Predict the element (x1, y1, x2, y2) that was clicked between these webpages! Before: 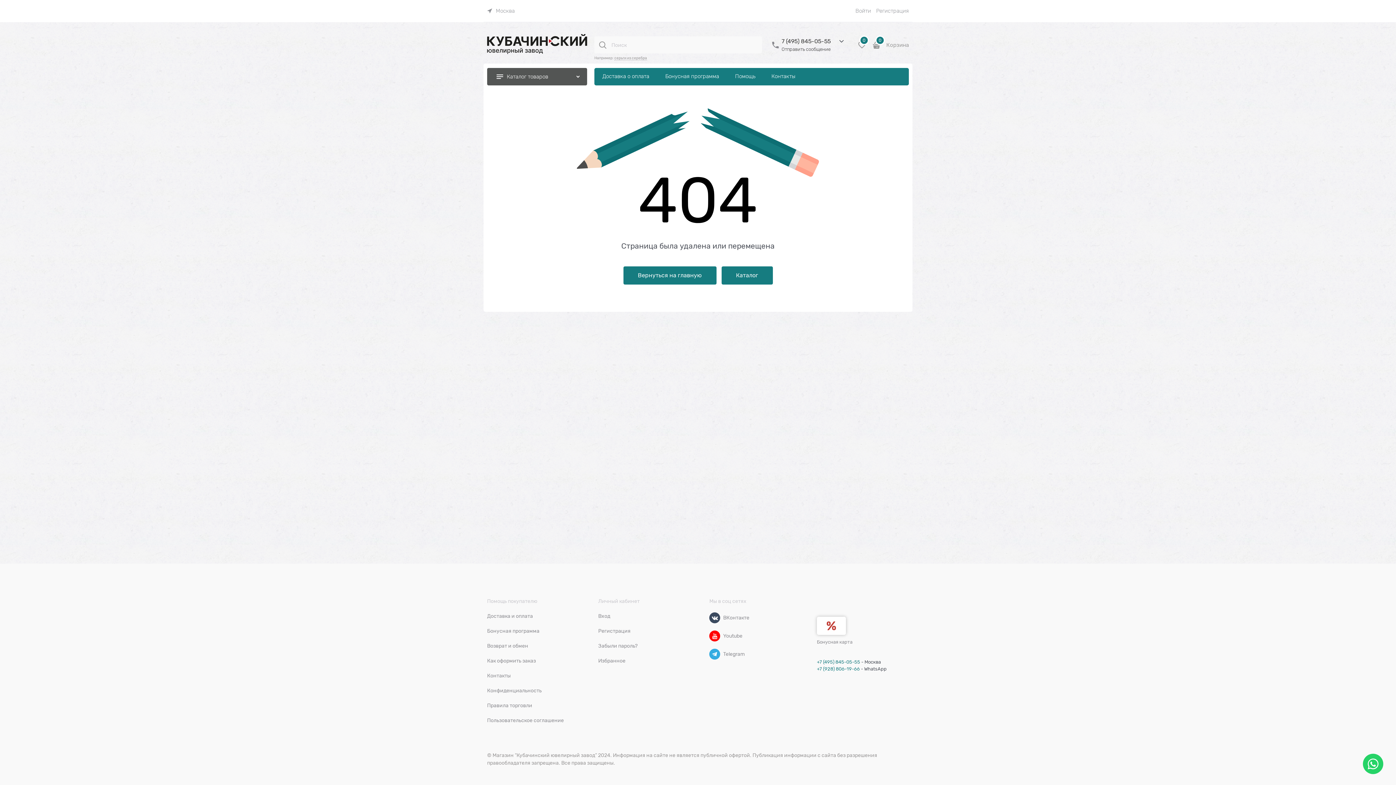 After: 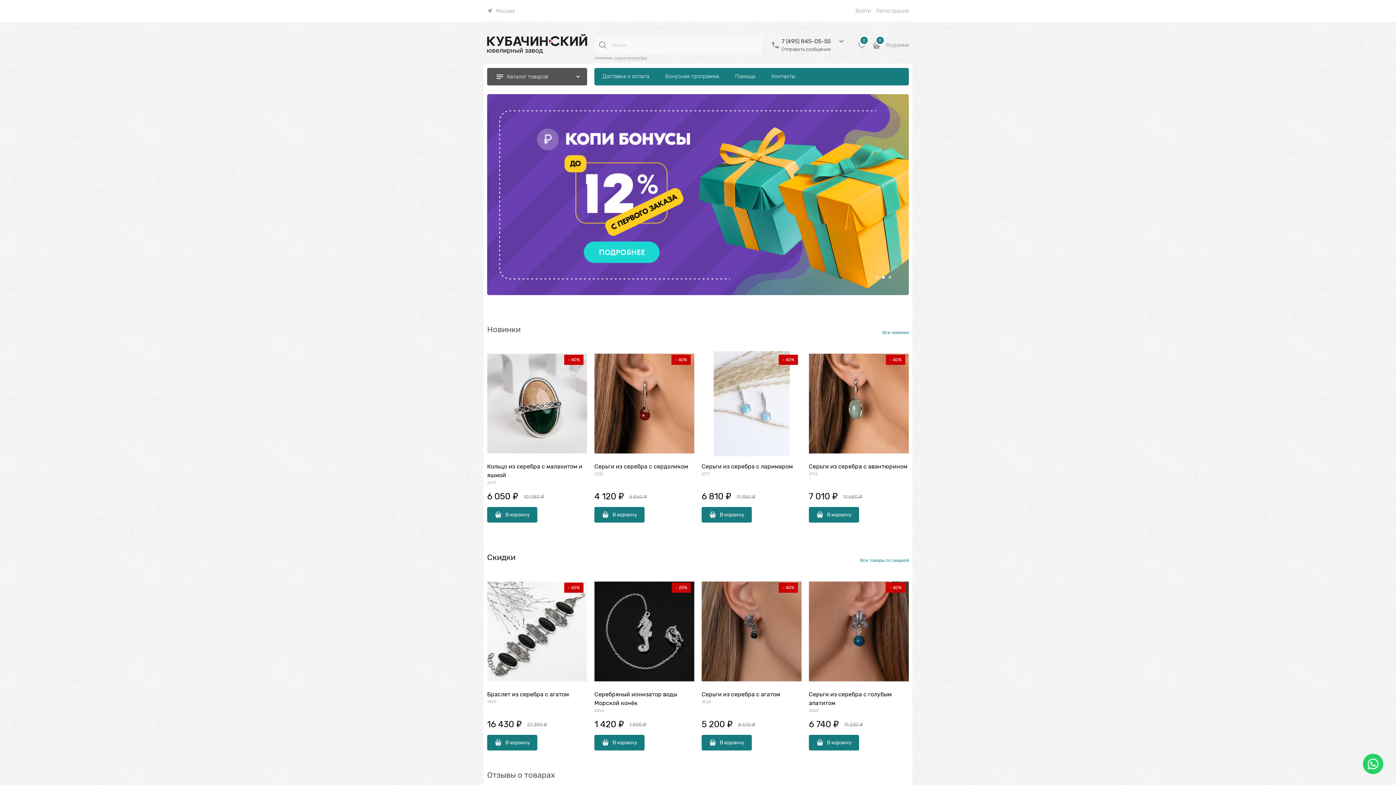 Action: bbox: (487, 31, 587, 58)